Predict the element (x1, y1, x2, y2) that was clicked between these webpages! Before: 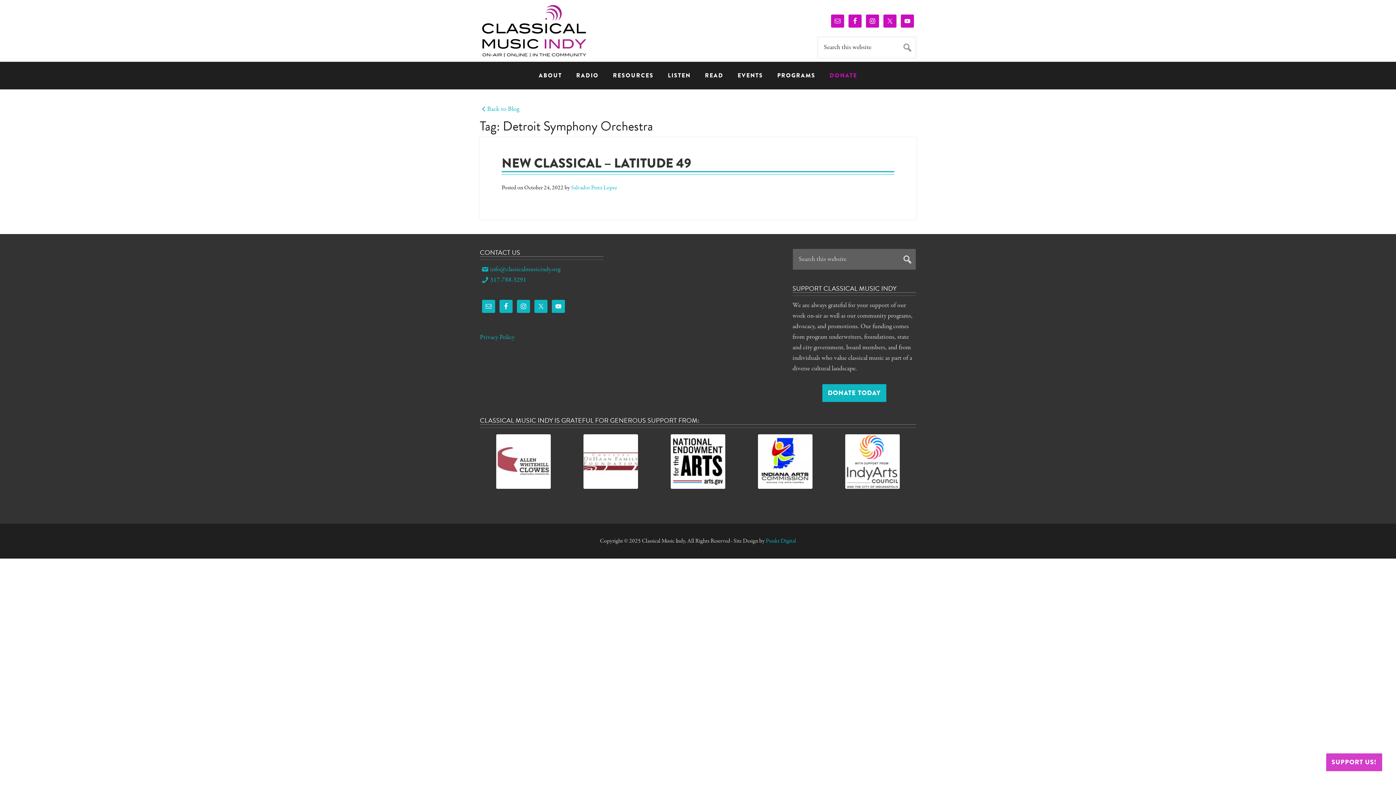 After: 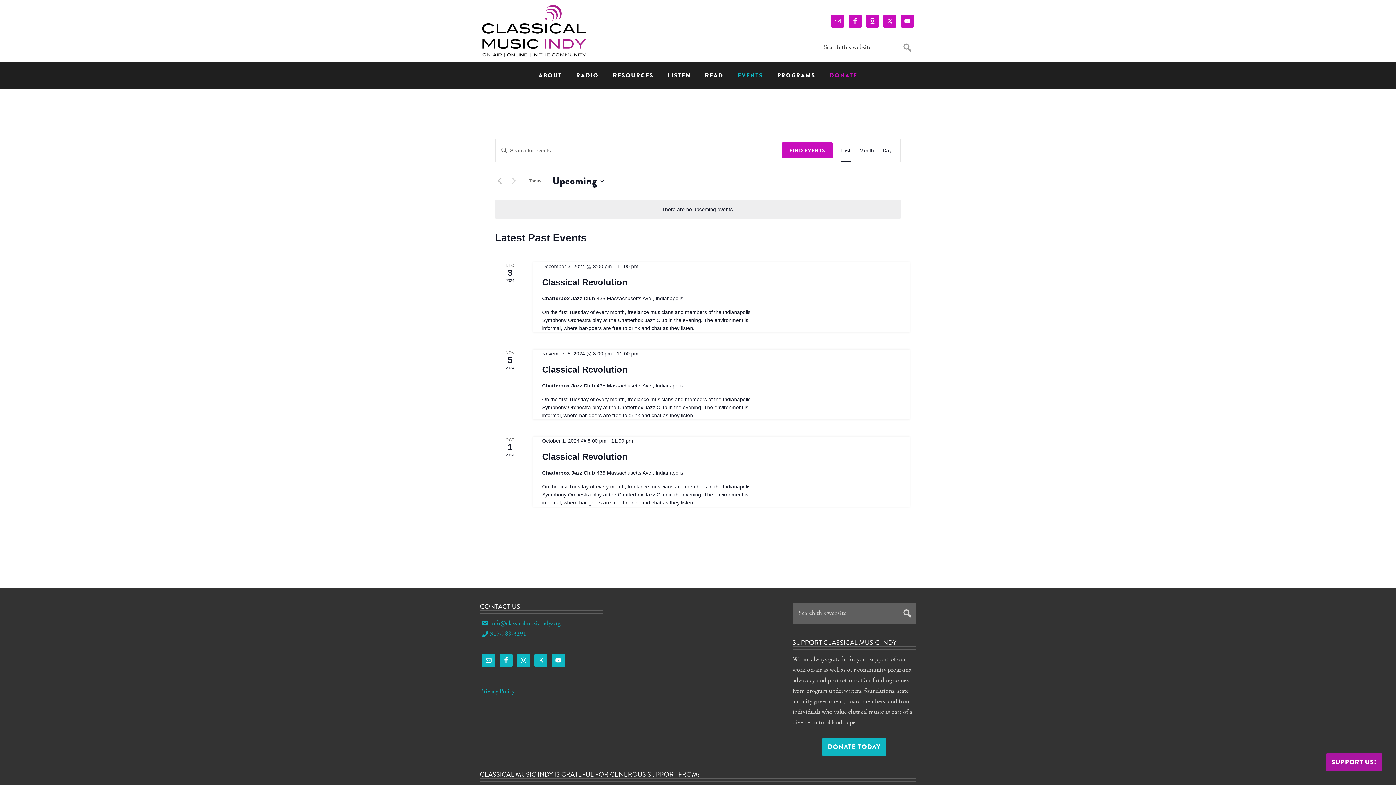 Action: bbox: (731, 61, 769, 89) label: EVENTS